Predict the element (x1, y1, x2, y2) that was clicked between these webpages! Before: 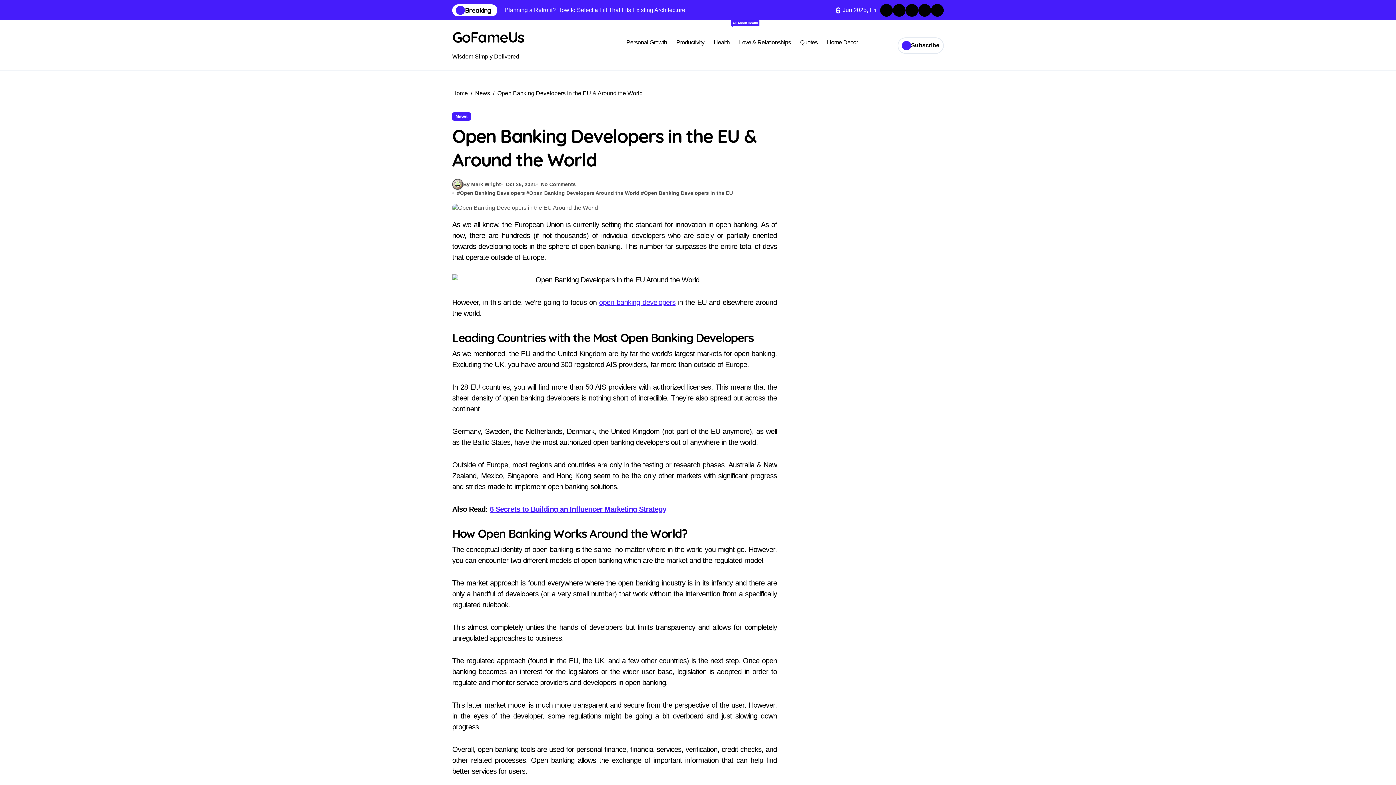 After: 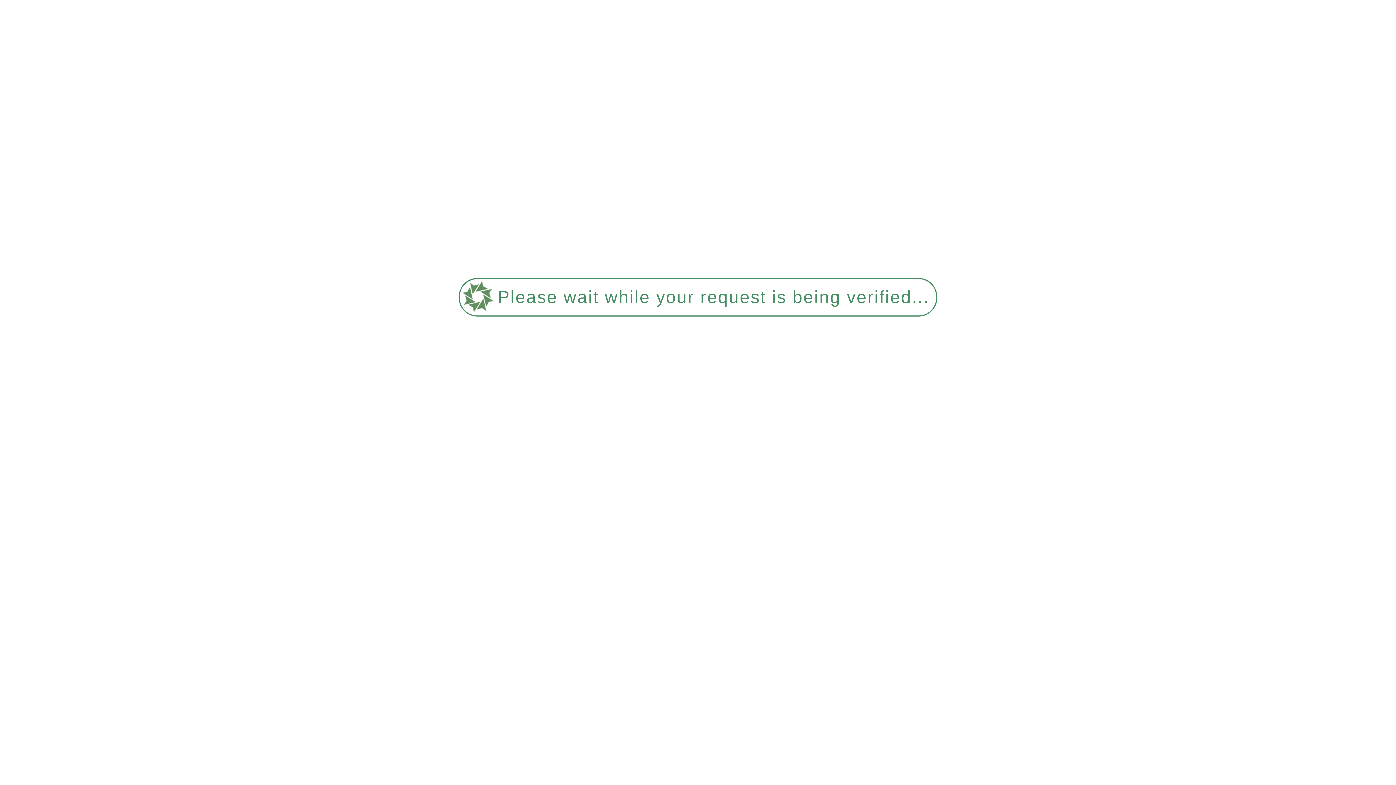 Action: bbox: (501, 2, 689, 17) label: Planning a Retrofit? How to Select a Lift That Fits Existing Architecture